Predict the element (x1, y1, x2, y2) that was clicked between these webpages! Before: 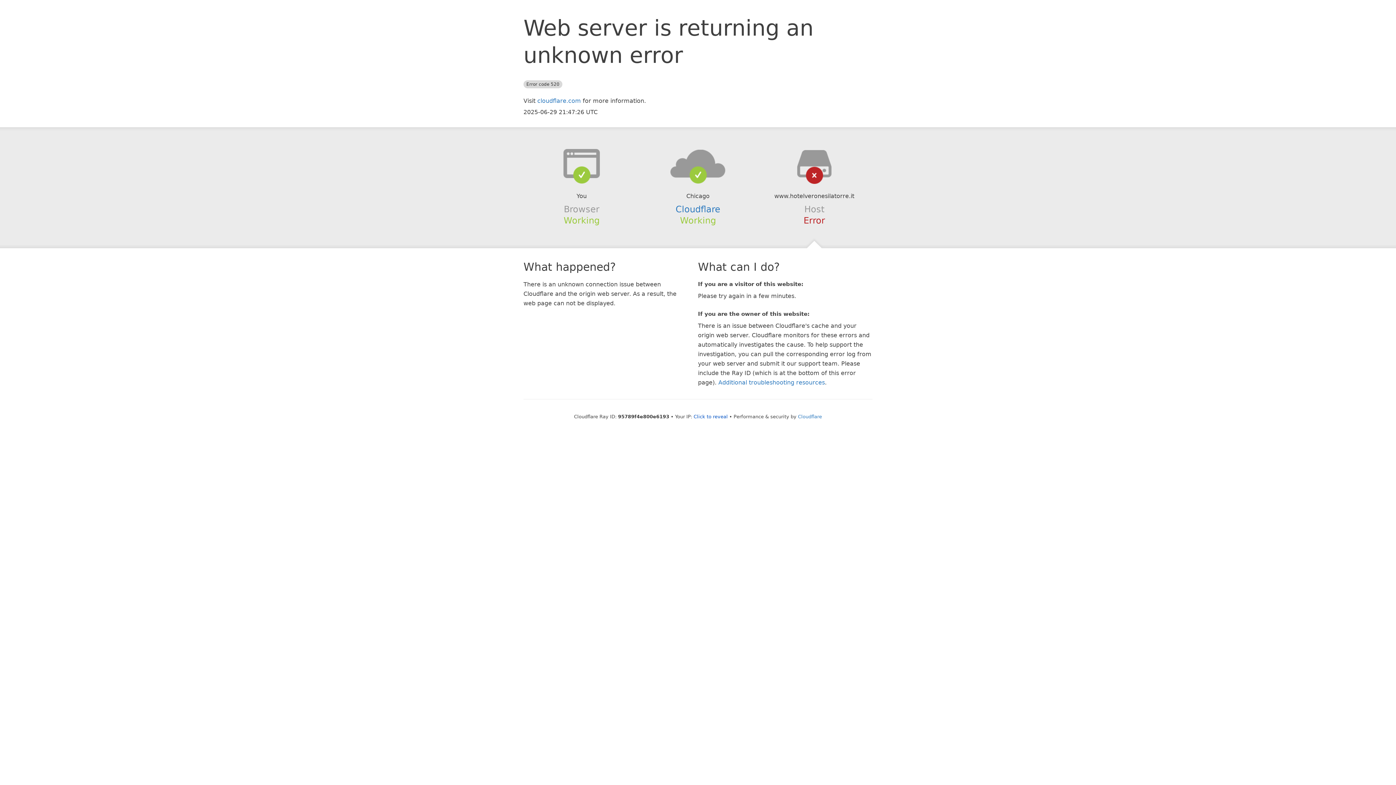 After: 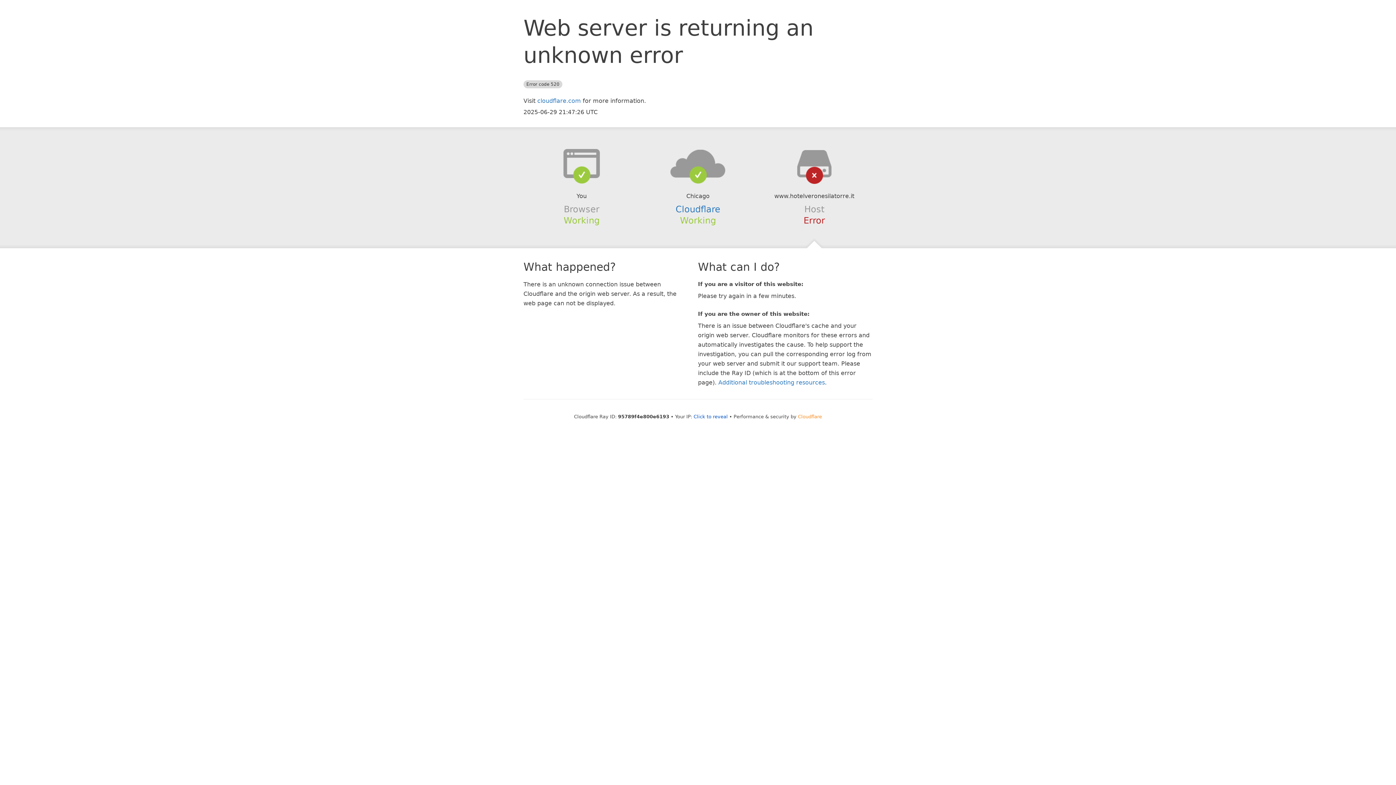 Action: label: Cloudflare bbox: (798, 414, 822, 419)